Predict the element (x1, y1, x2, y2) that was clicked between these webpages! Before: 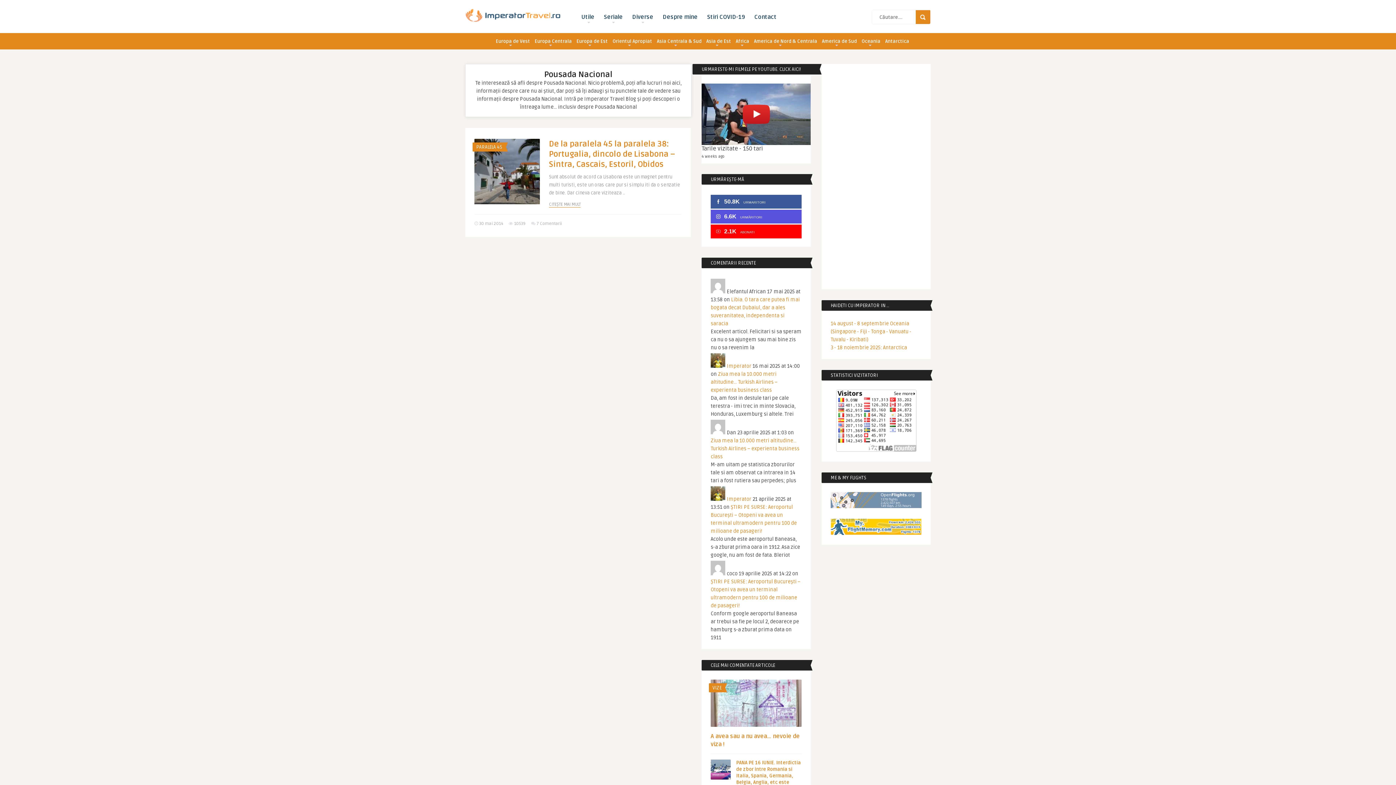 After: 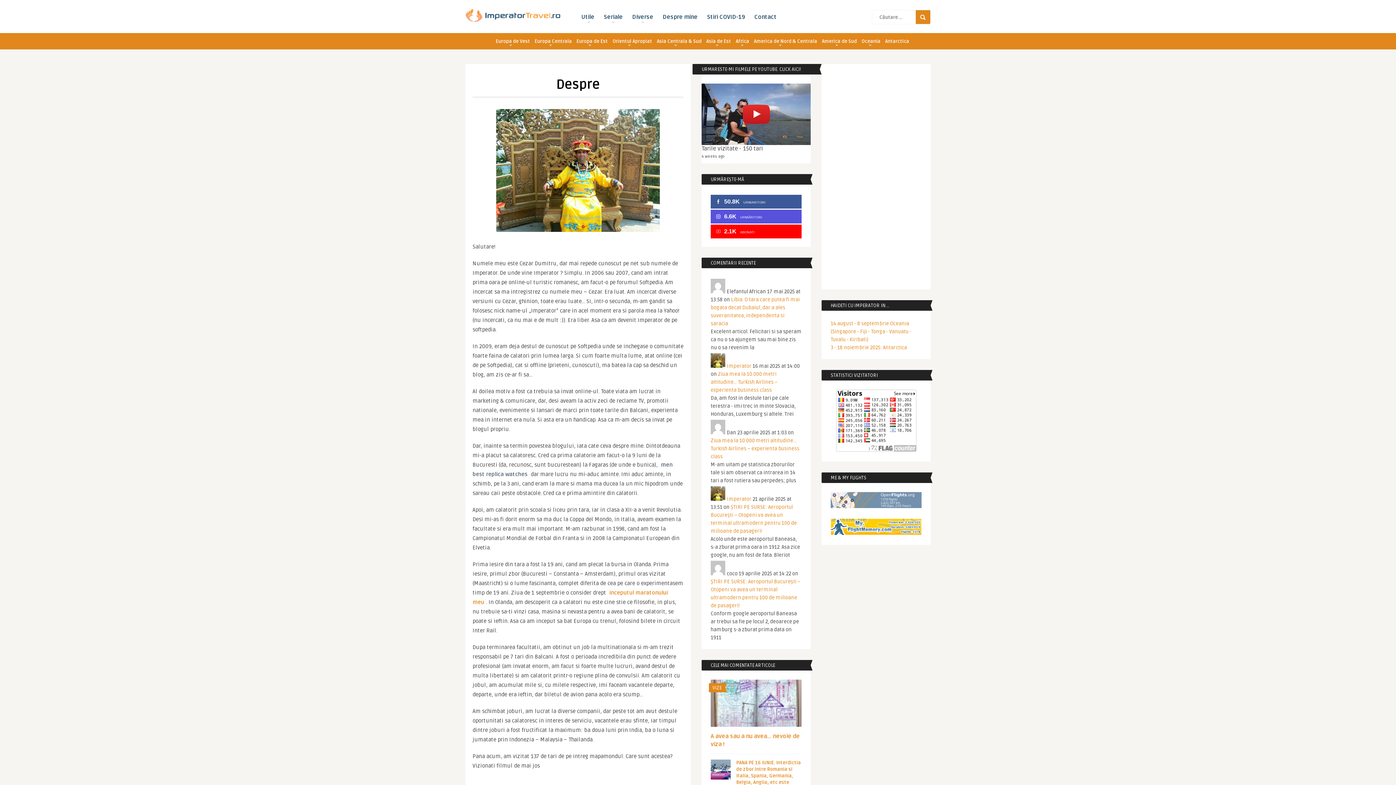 Action: bbox: (660, 8, 700, 24) label: Despre mine